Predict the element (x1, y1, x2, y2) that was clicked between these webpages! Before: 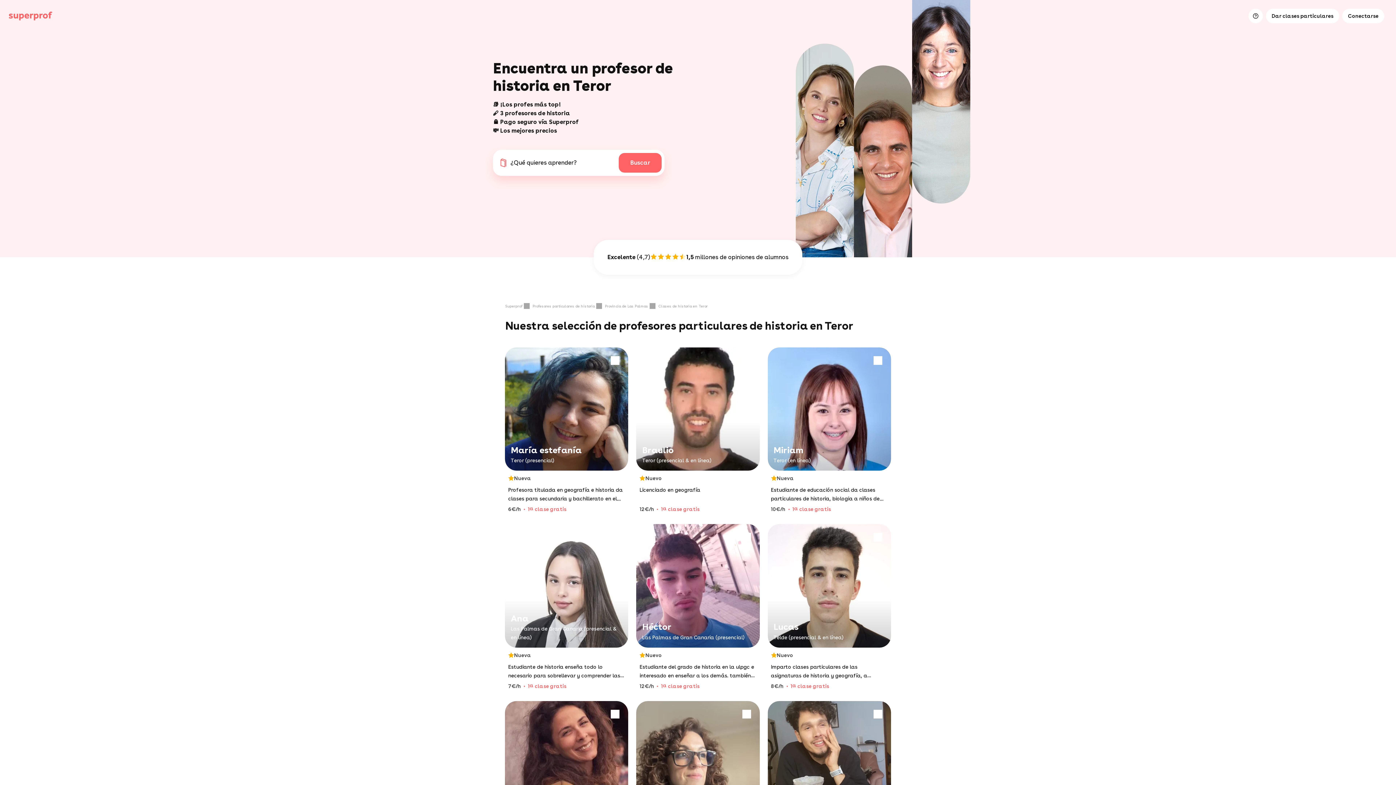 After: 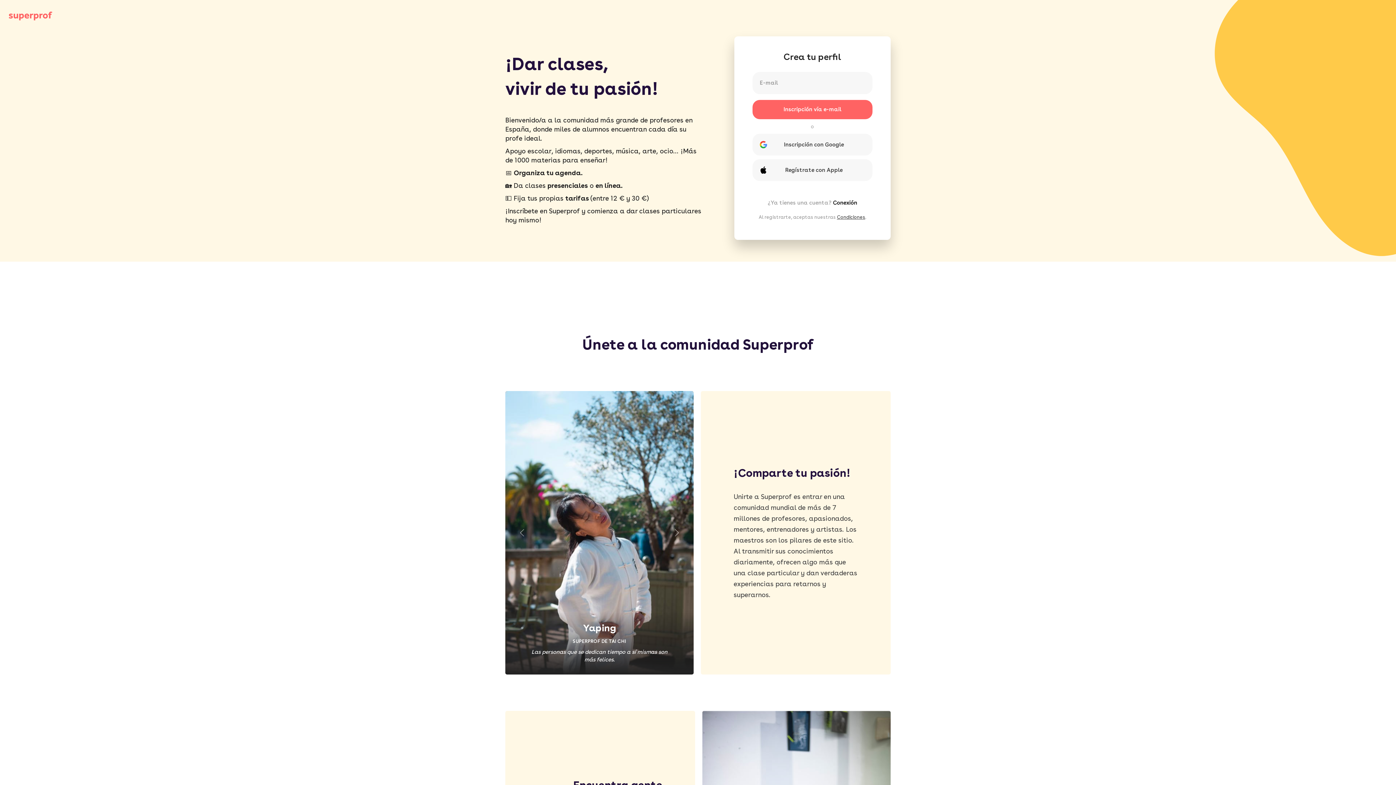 Action: label: Dar clases particulares bbox: (1266, 8, 1339, 23)